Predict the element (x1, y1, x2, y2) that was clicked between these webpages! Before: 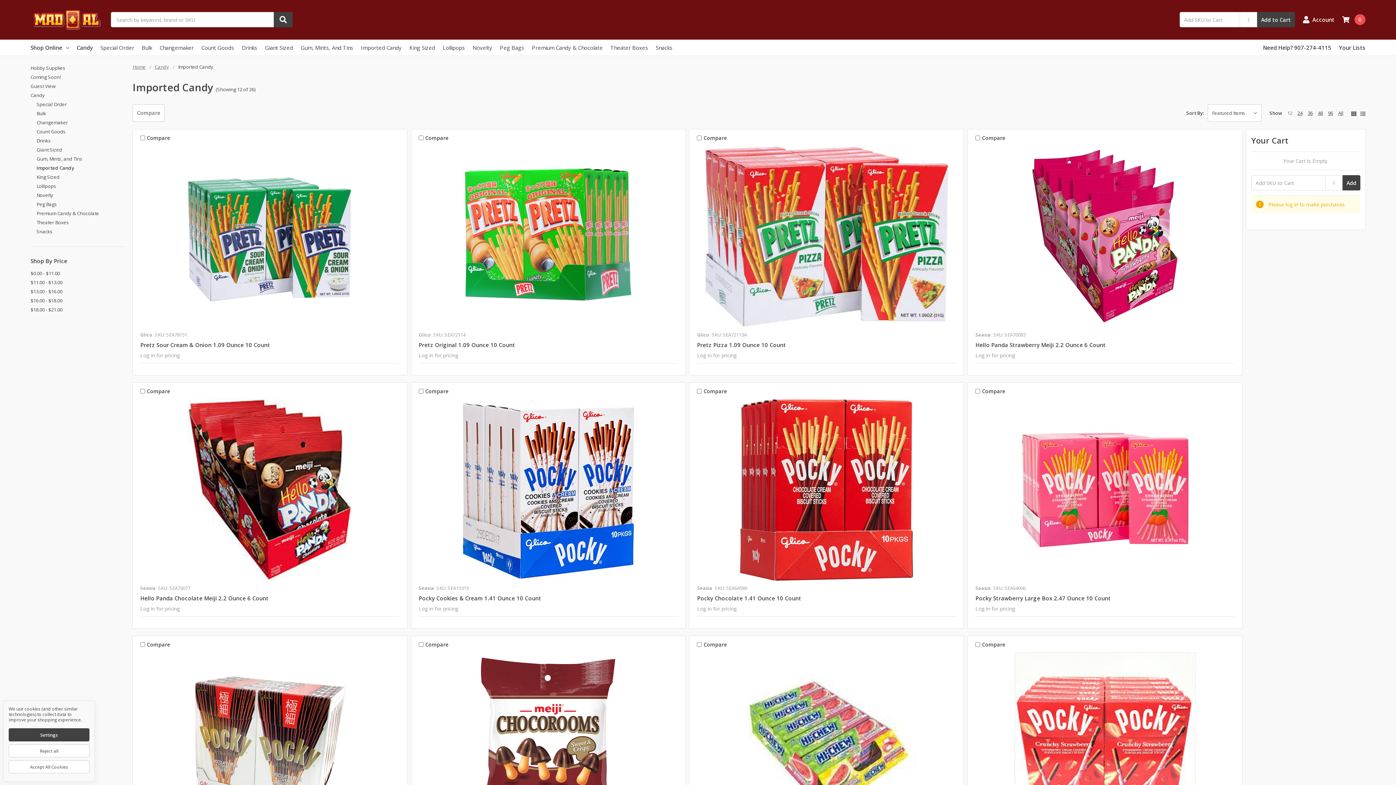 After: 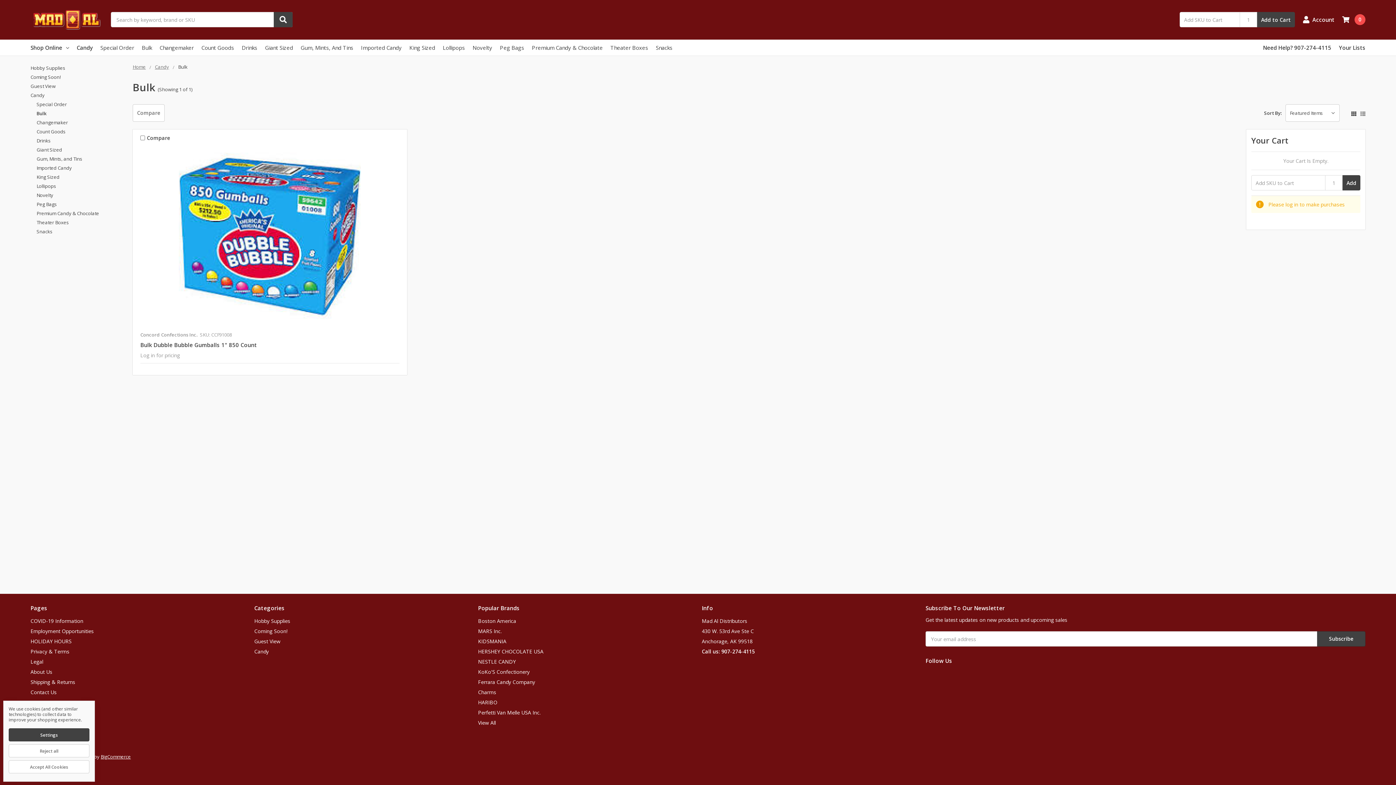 Action: label: Bulk bbox: (36, 108, 124, 118)